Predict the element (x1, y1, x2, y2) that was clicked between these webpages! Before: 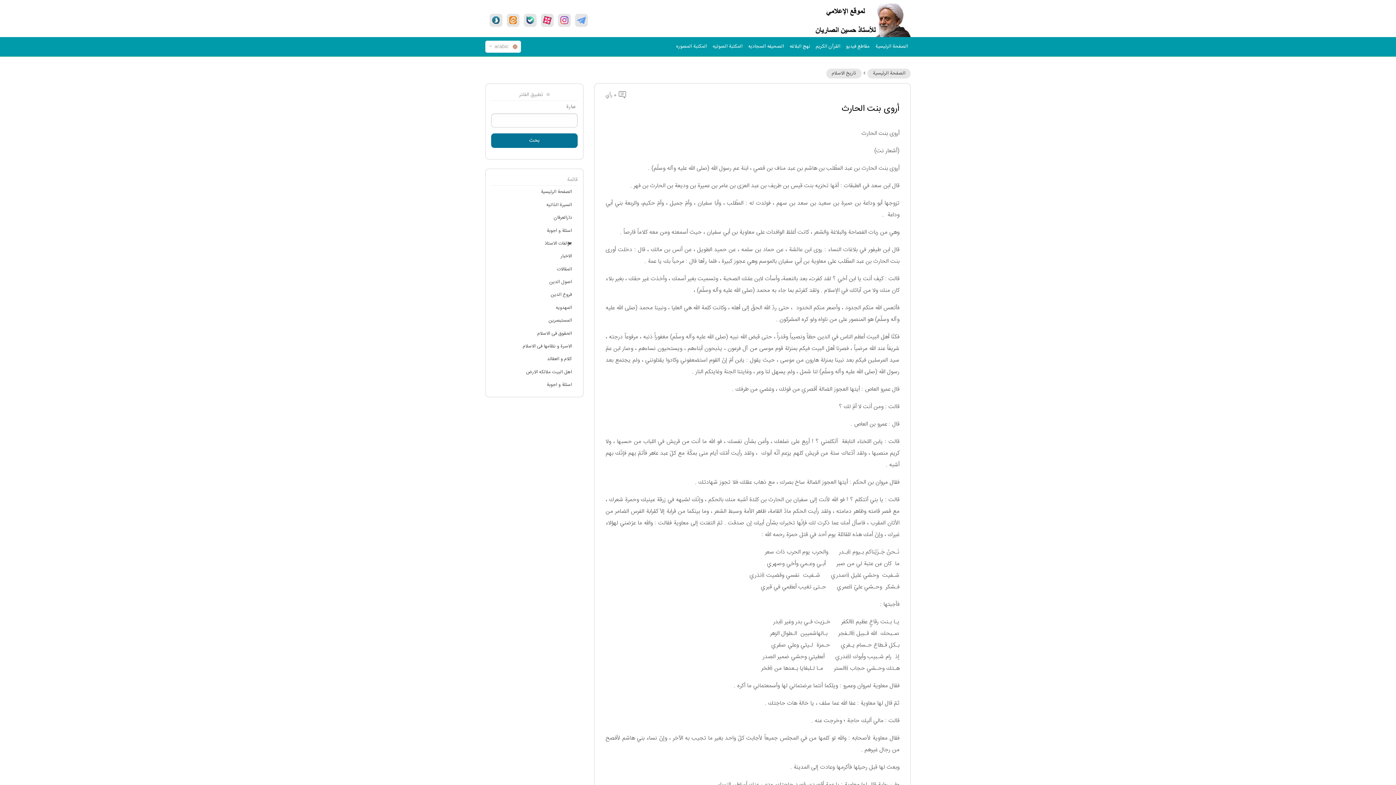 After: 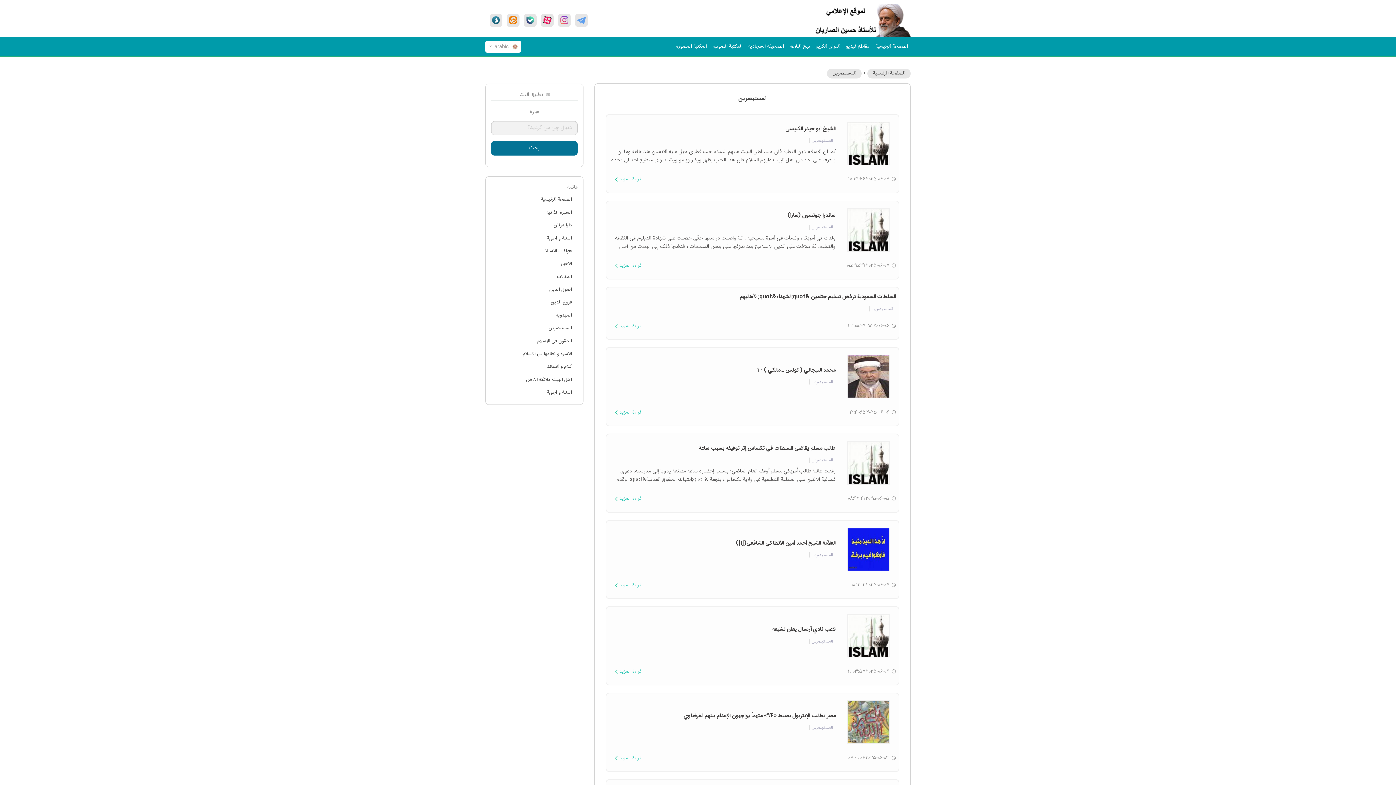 Action: label: المستبصرین bbox: (491, 314, 577, 327)